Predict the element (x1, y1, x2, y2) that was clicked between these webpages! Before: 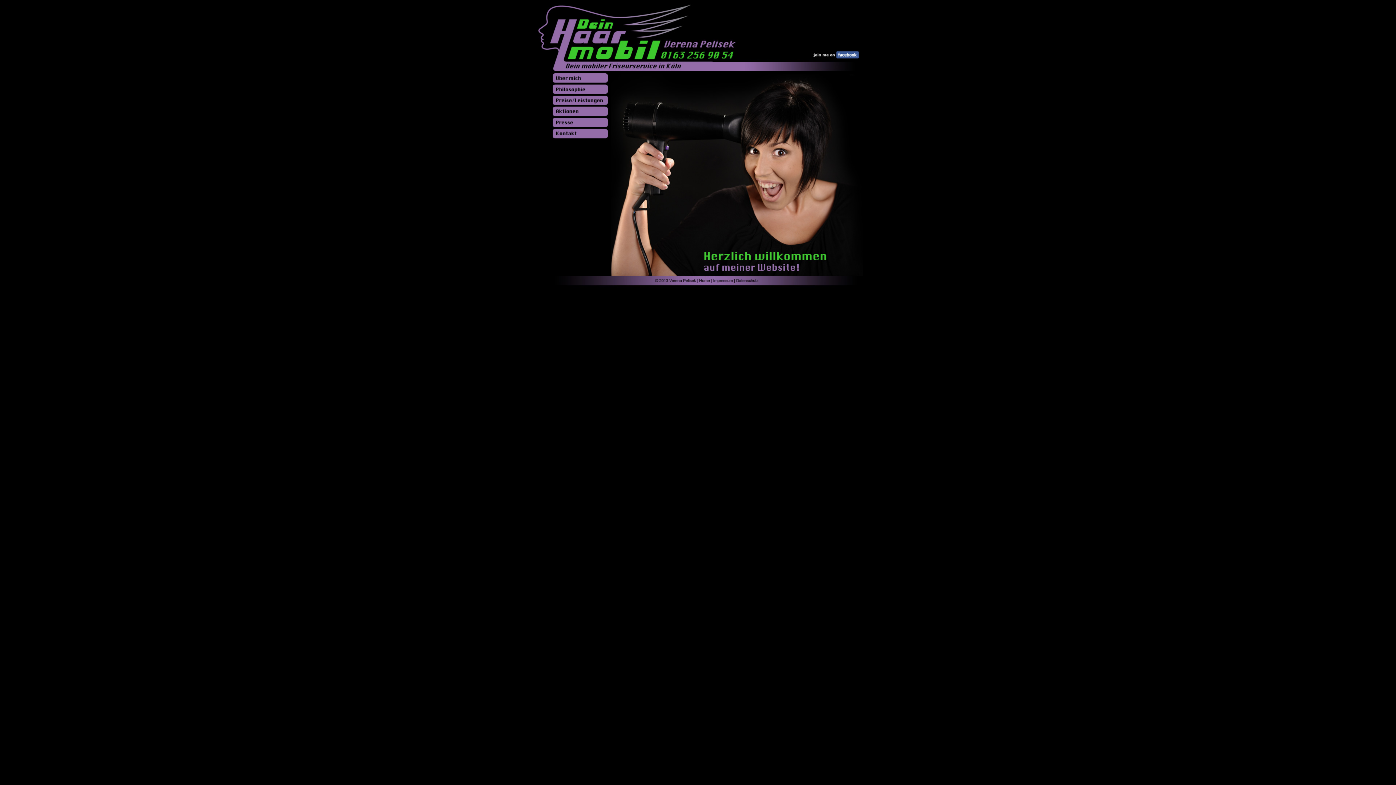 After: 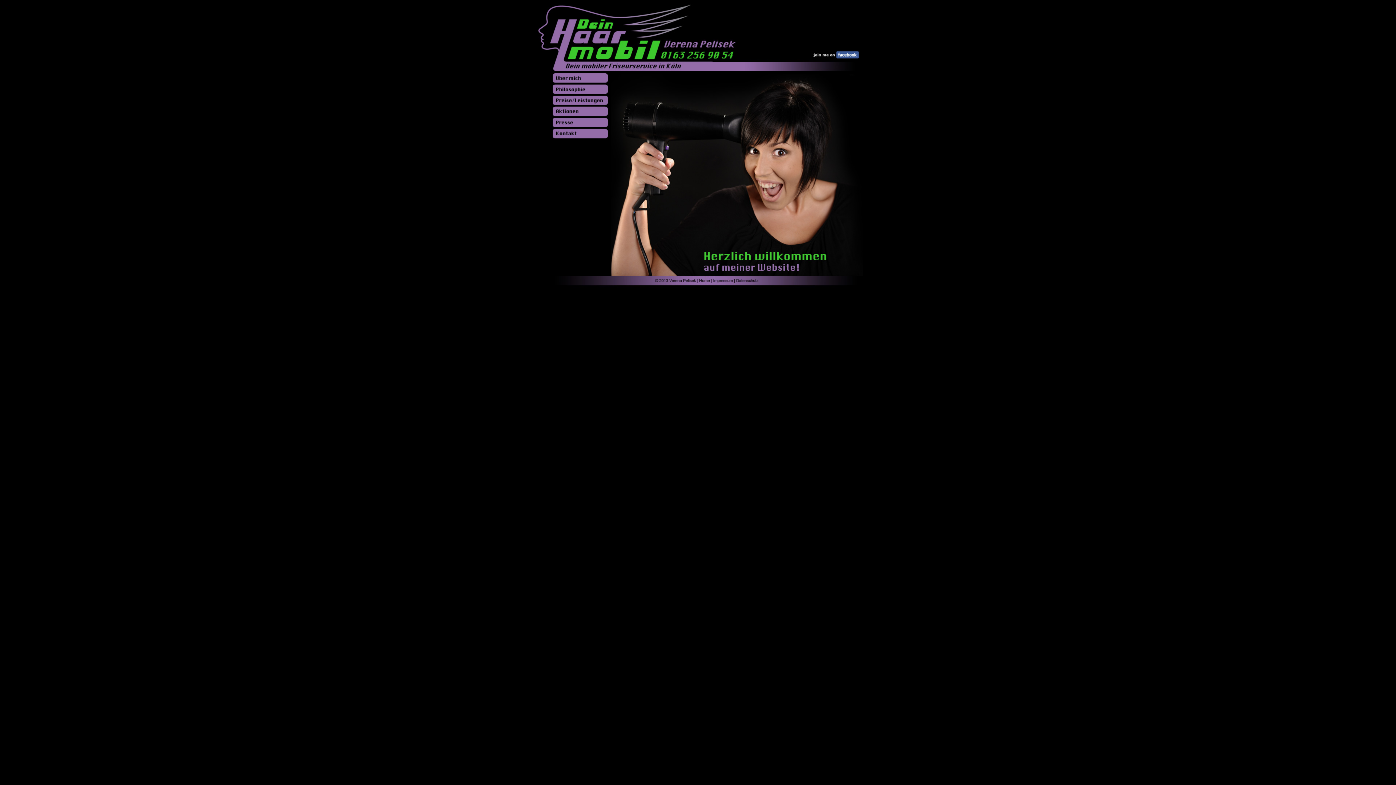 Action: bbox: (535, 66, 813, 72)